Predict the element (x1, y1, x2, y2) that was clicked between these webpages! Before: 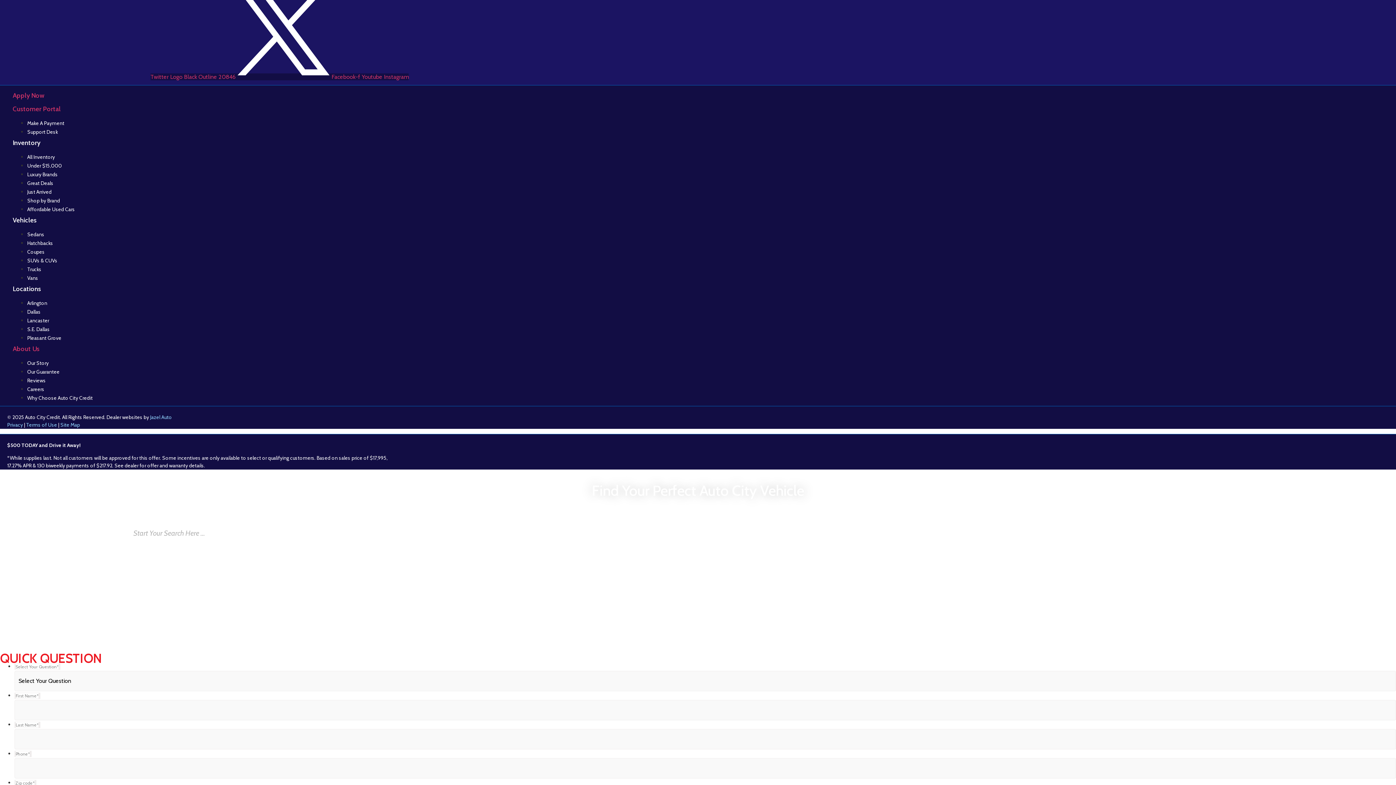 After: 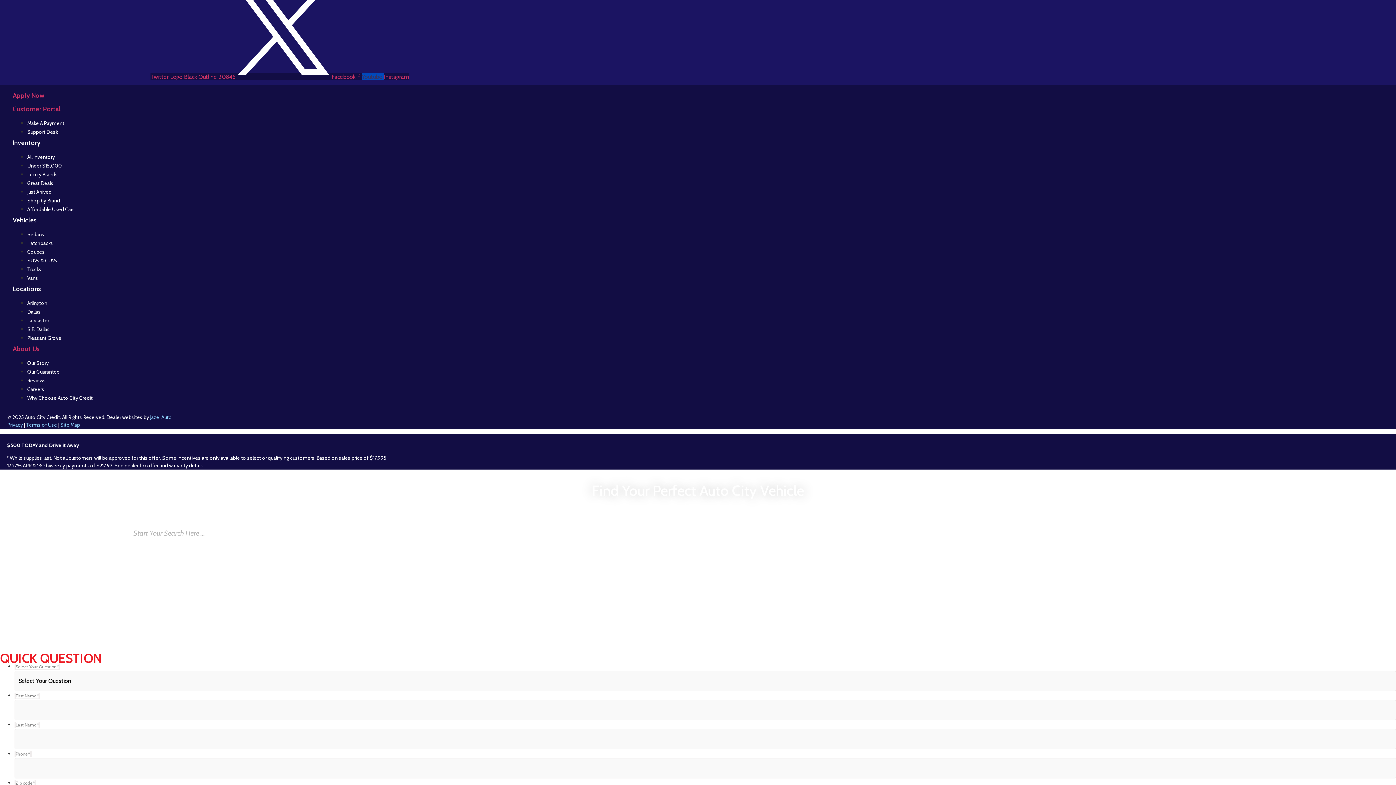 Action: bbox: (361, 73, 384, 80) label: Youtube 